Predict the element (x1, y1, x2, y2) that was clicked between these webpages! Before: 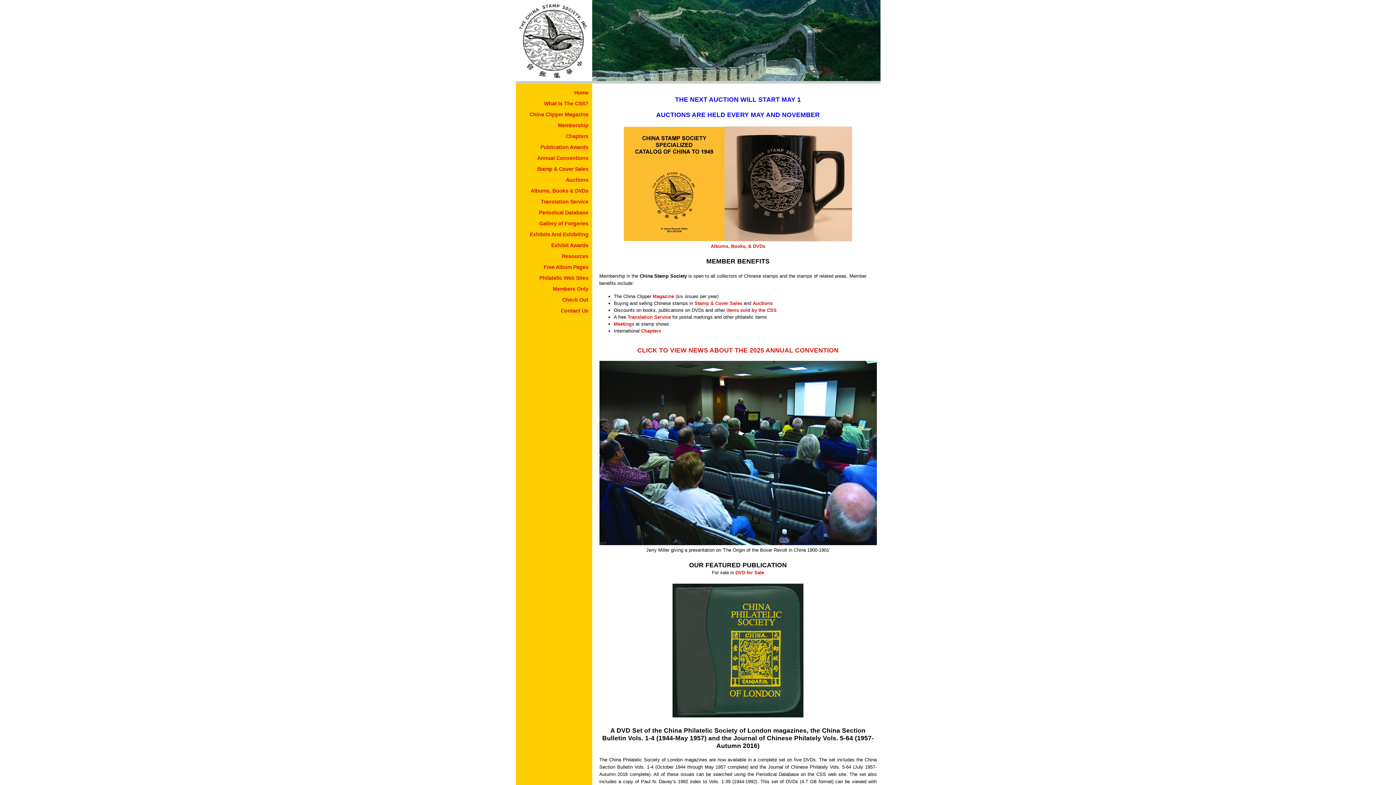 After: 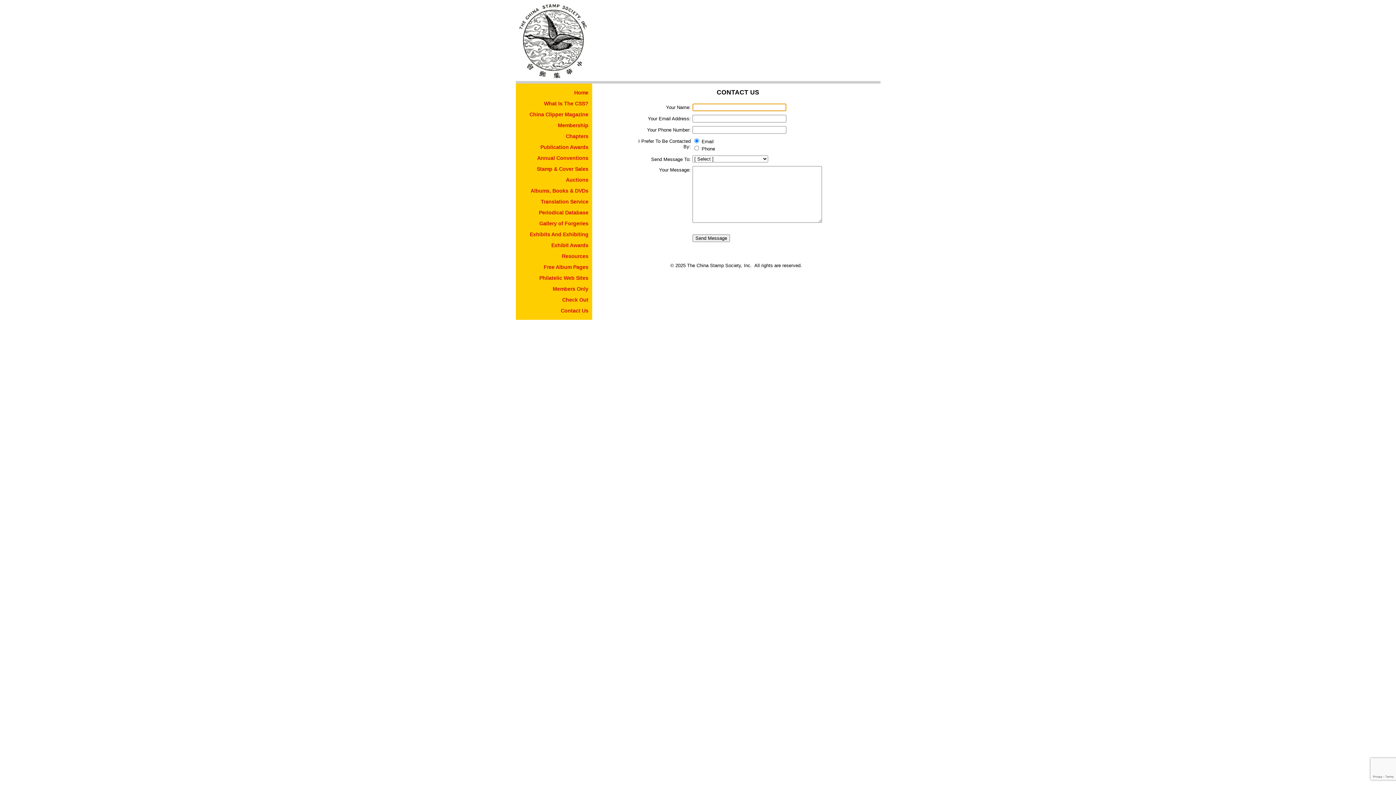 Action: bbox: (560, 308, 588, 313) label: Contact Us